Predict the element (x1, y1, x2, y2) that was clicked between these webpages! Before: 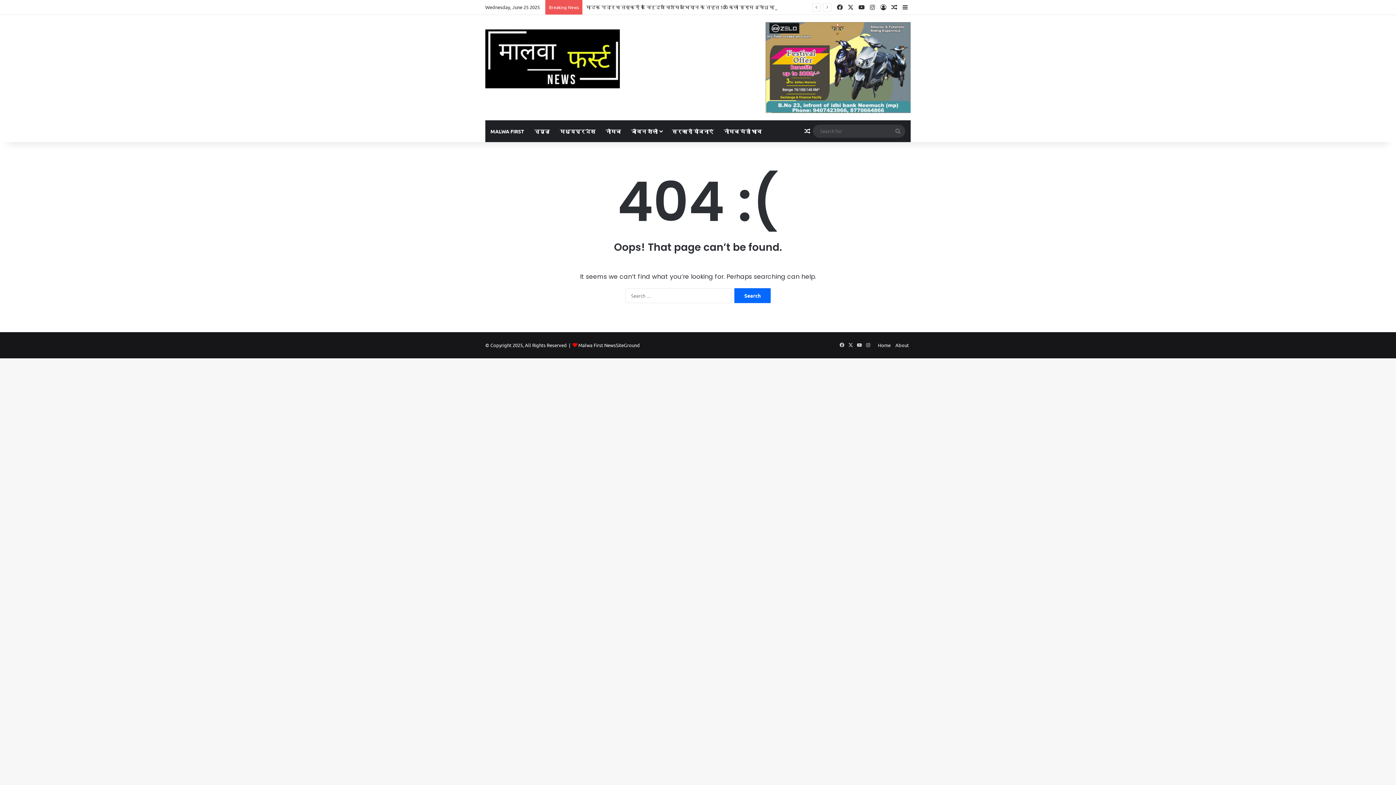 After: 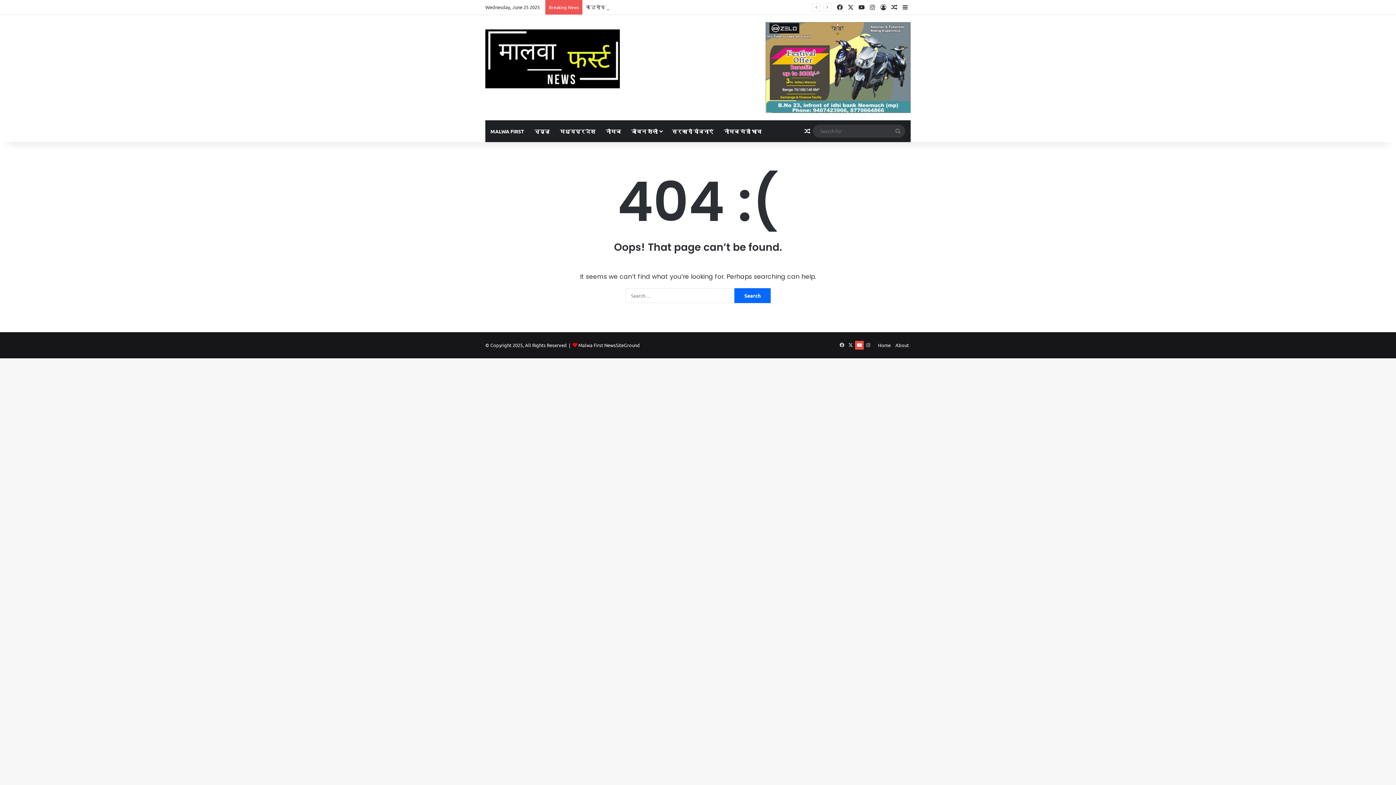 Action: bbox: (855, 341, 864, 349) label: YouTube